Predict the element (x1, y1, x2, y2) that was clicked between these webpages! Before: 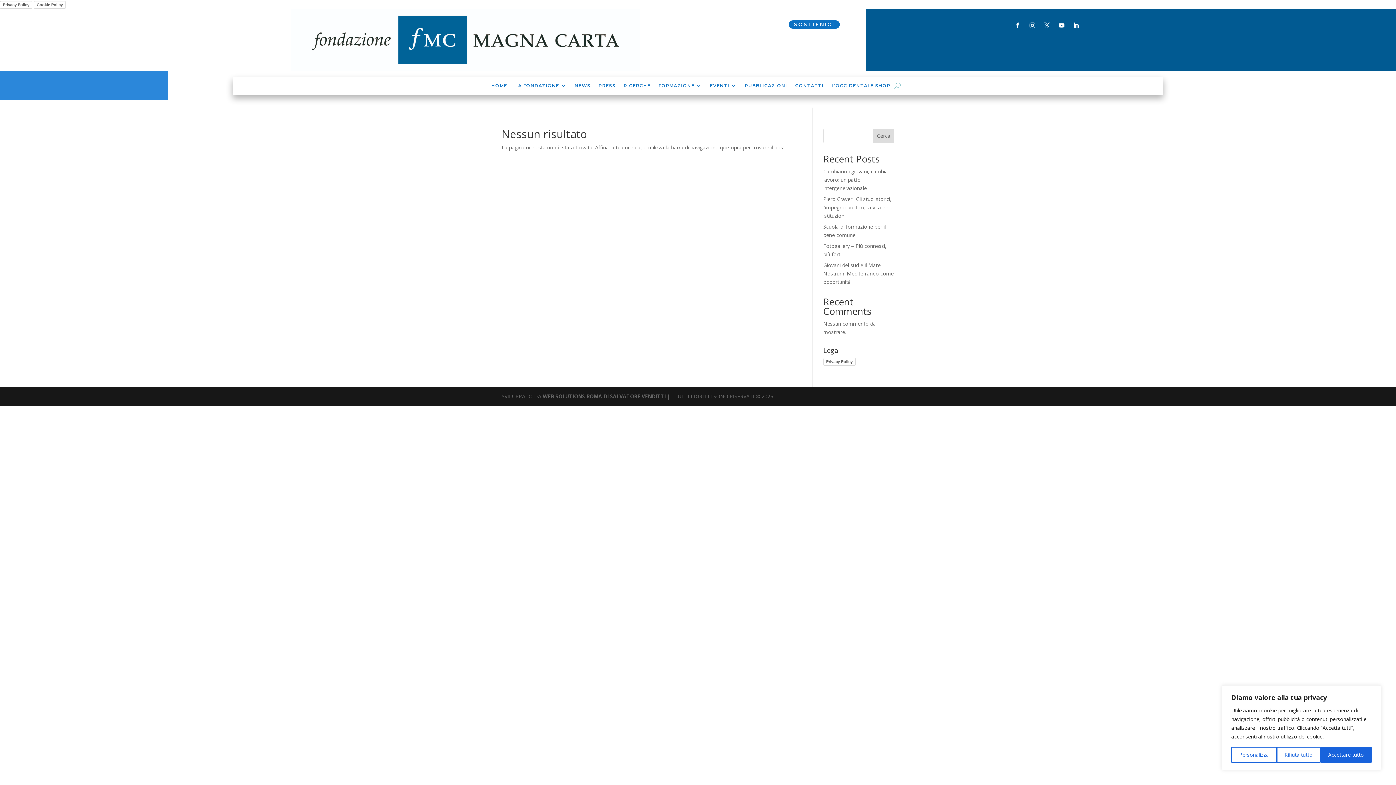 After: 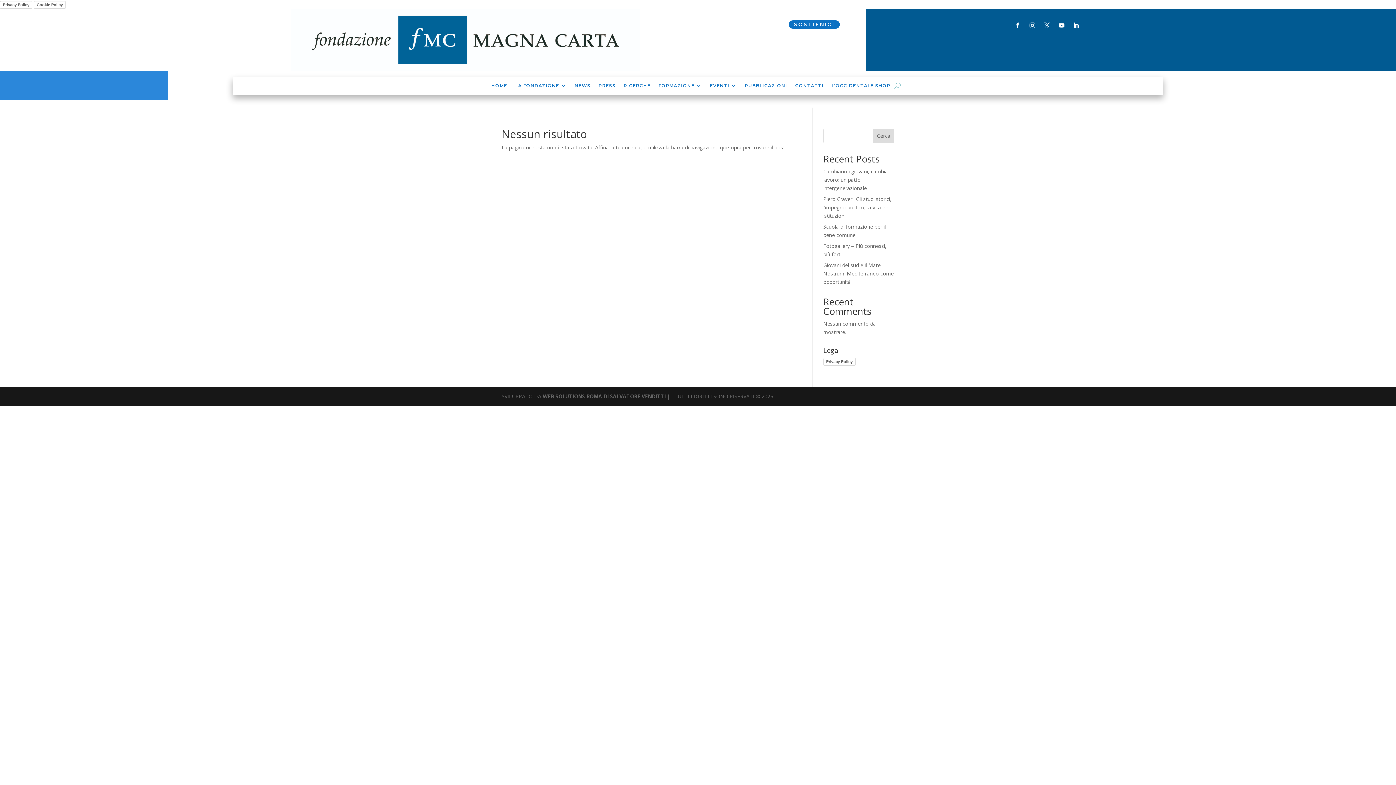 Action: label: Accettare tutto bbox: (1320, 747, 1372, 763)